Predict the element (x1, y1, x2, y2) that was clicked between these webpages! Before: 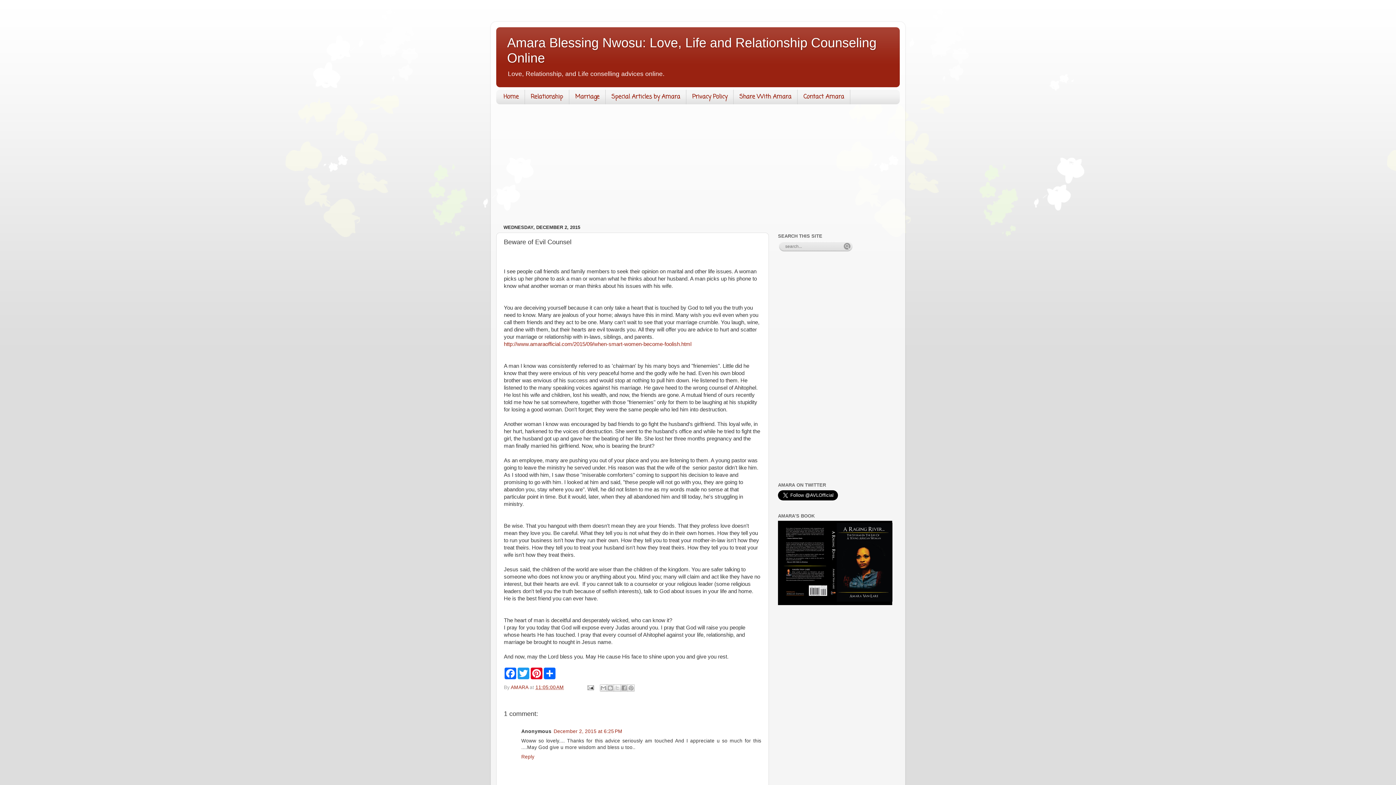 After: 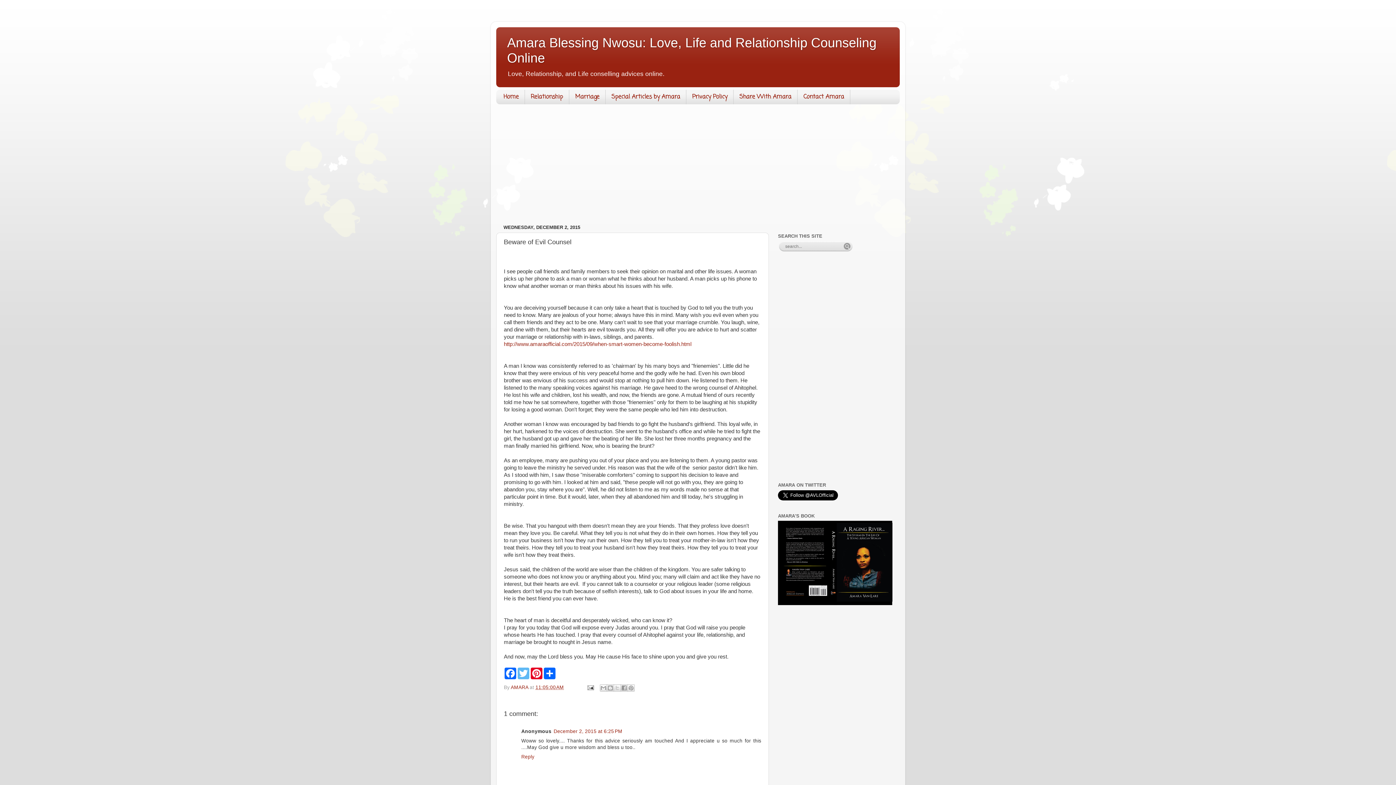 Action: bbox: (517, 668, 530, 679) label: Twitter